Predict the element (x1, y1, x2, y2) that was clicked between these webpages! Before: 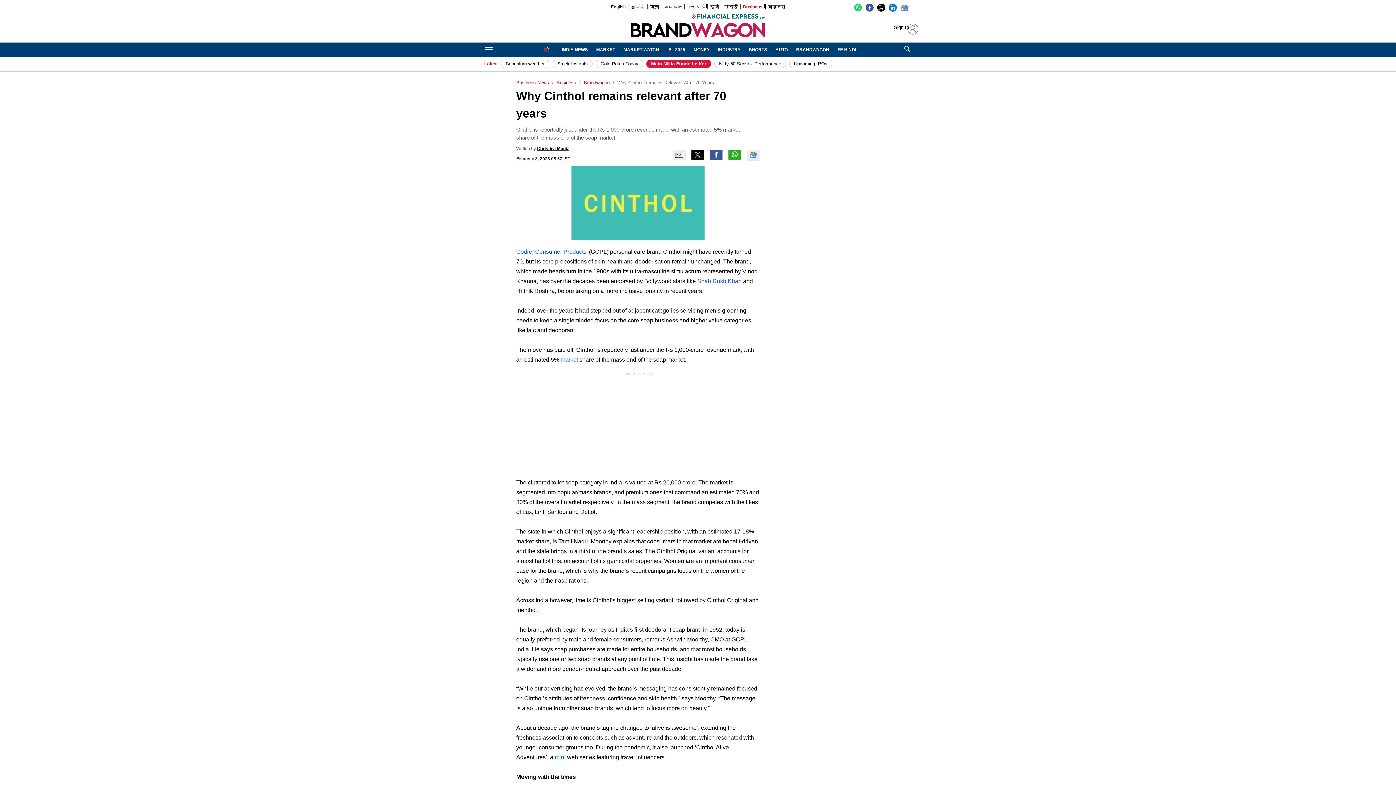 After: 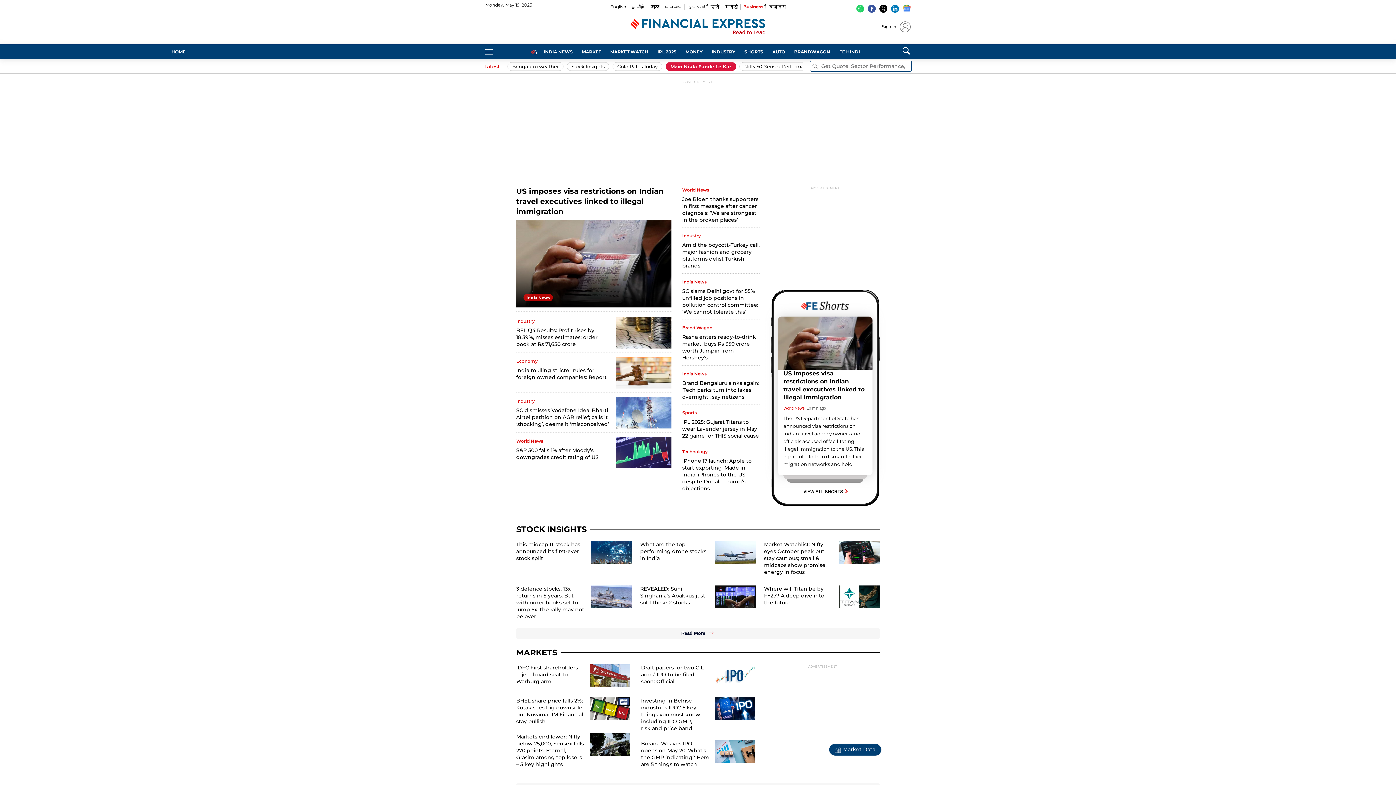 Action: bbox: (516, 80, 549, 85) label: Business News